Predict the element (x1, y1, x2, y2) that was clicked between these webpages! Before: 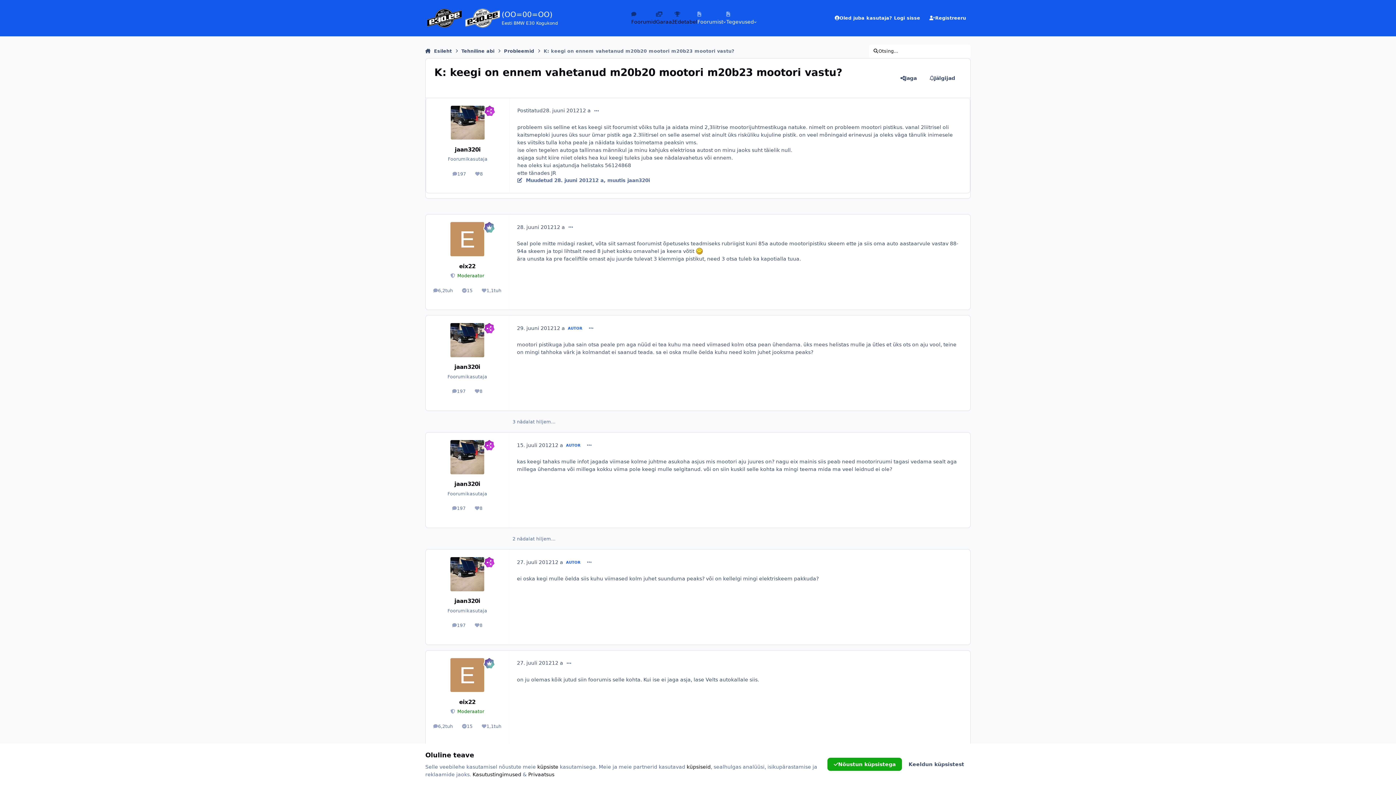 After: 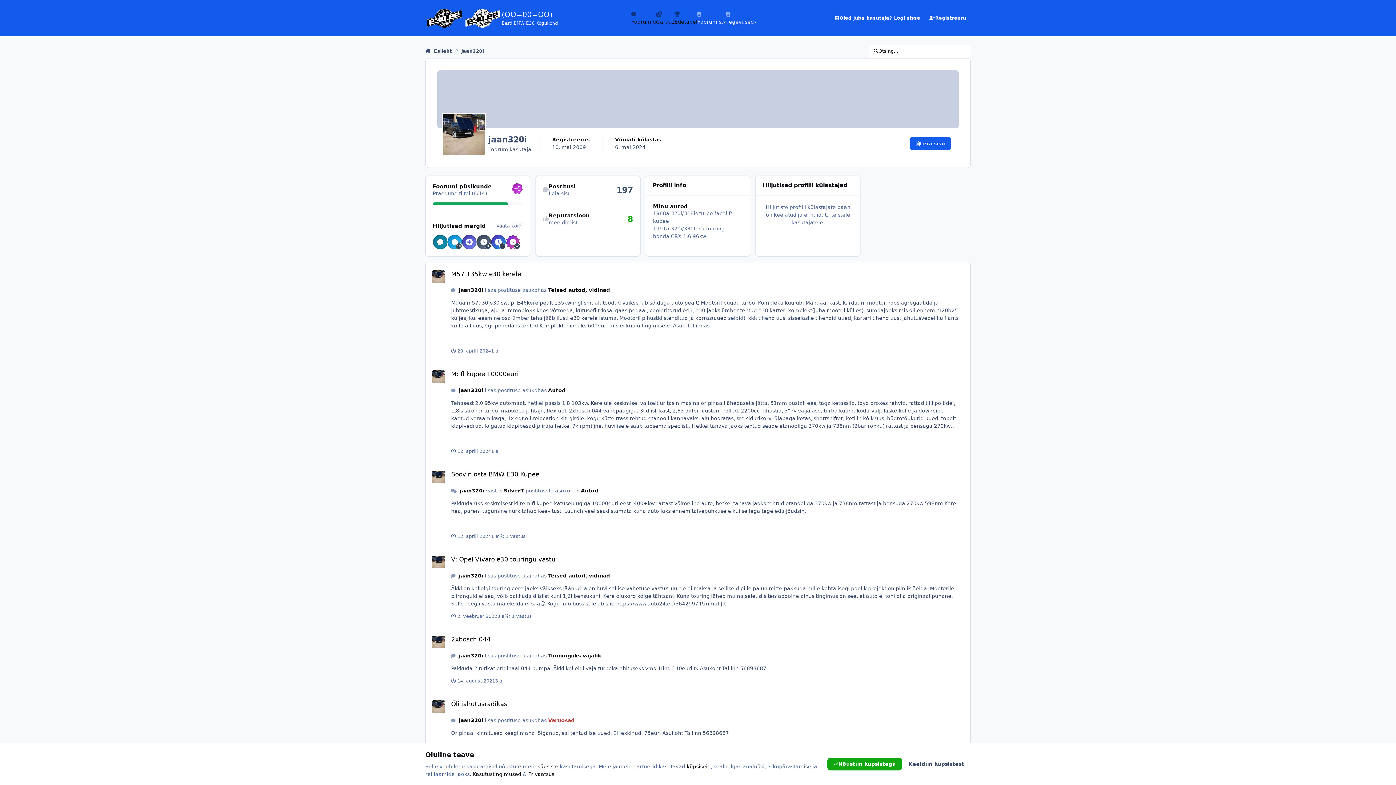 Action: bbox: (454, 480, 480, 488) label: jaan320i